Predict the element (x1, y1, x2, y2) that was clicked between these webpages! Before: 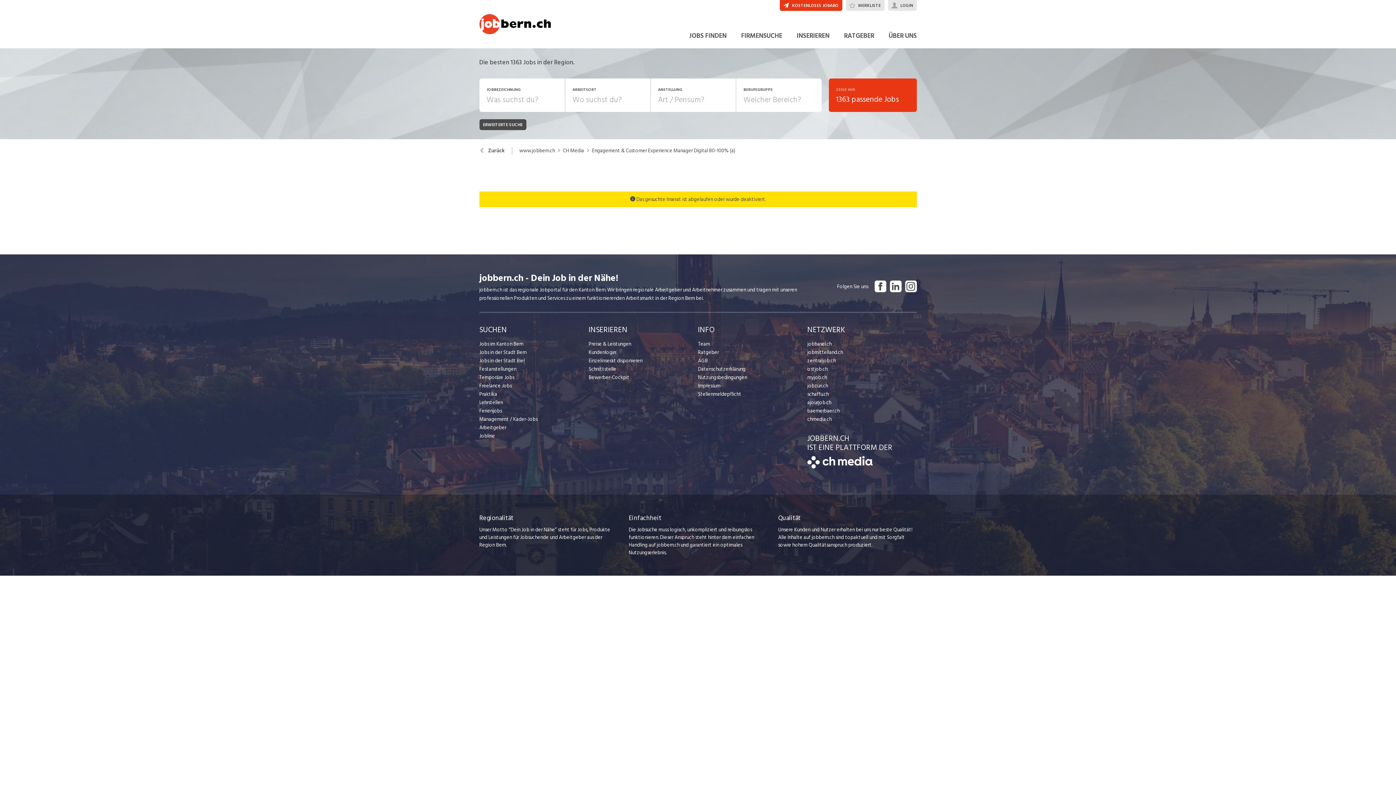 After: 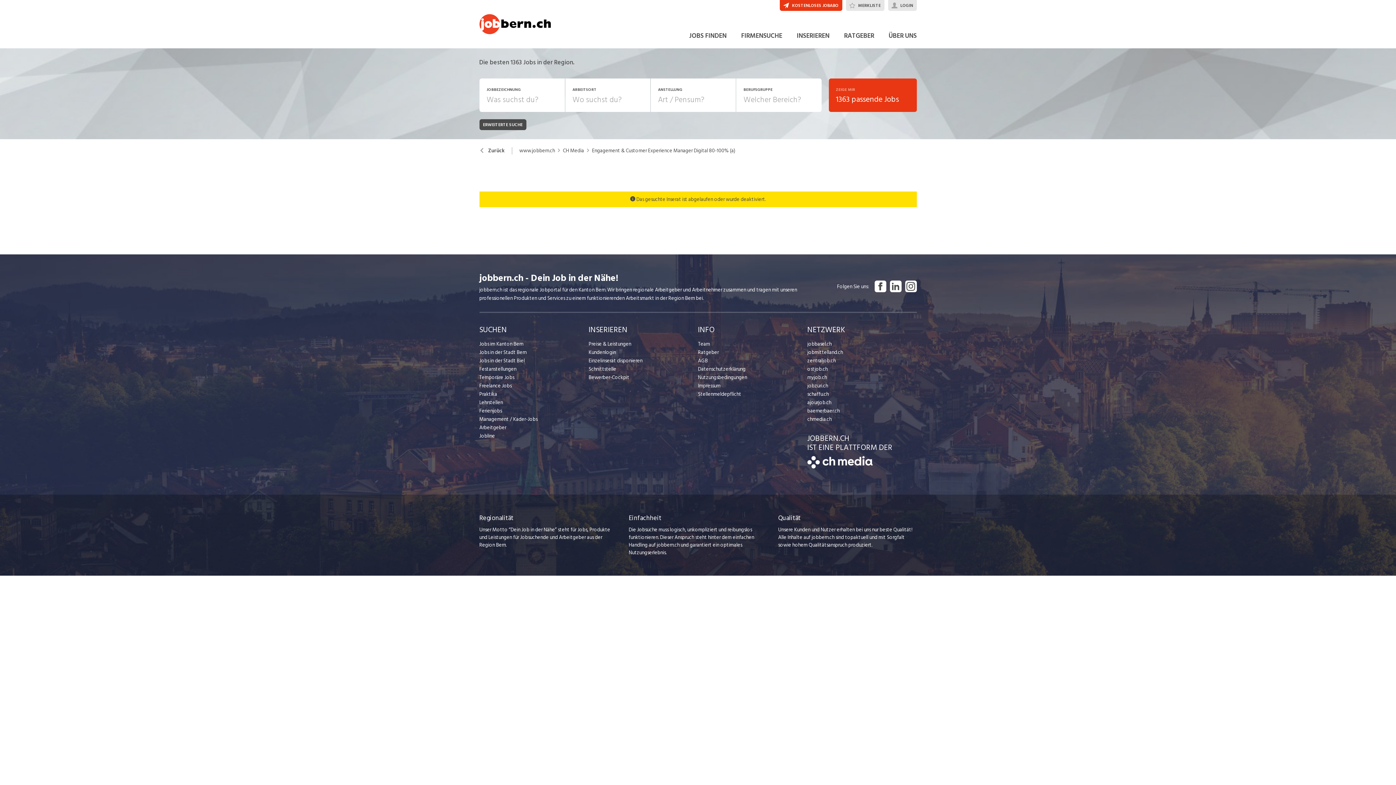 Action: label: baernerbaer.ch bbox: (807, 406, 916, 415)